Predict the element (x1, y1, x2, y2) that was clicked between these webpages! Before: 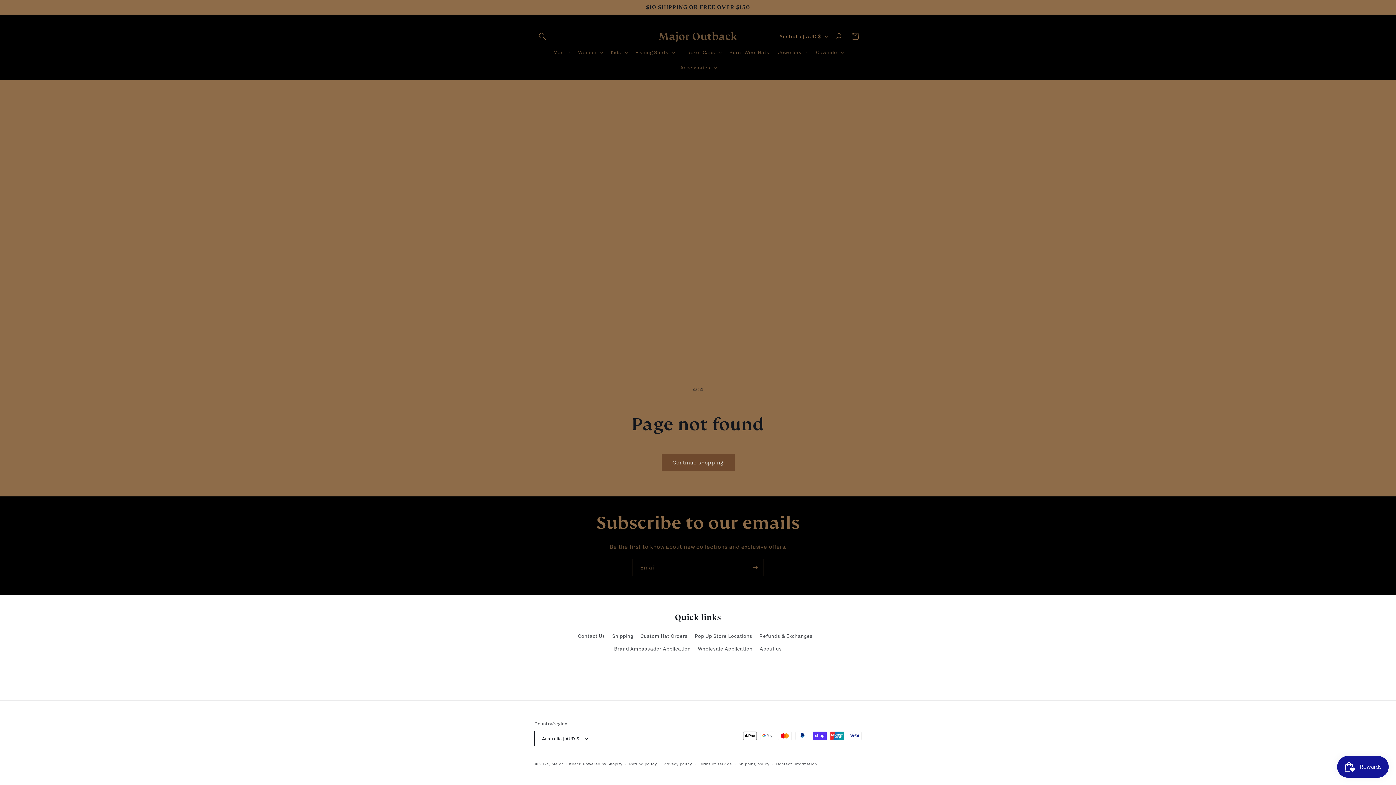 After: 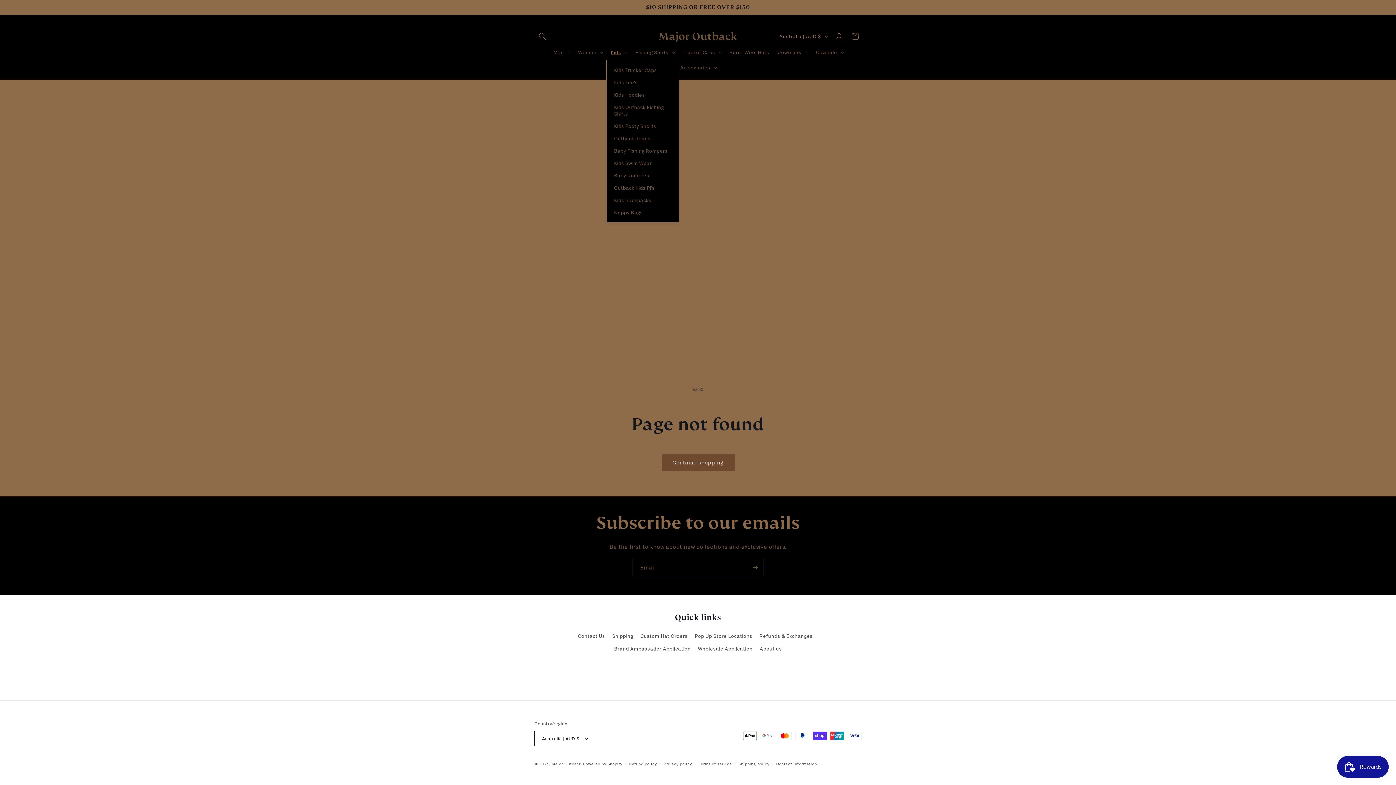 Action: bbox: (606, 44, 631, 60) label: Kids